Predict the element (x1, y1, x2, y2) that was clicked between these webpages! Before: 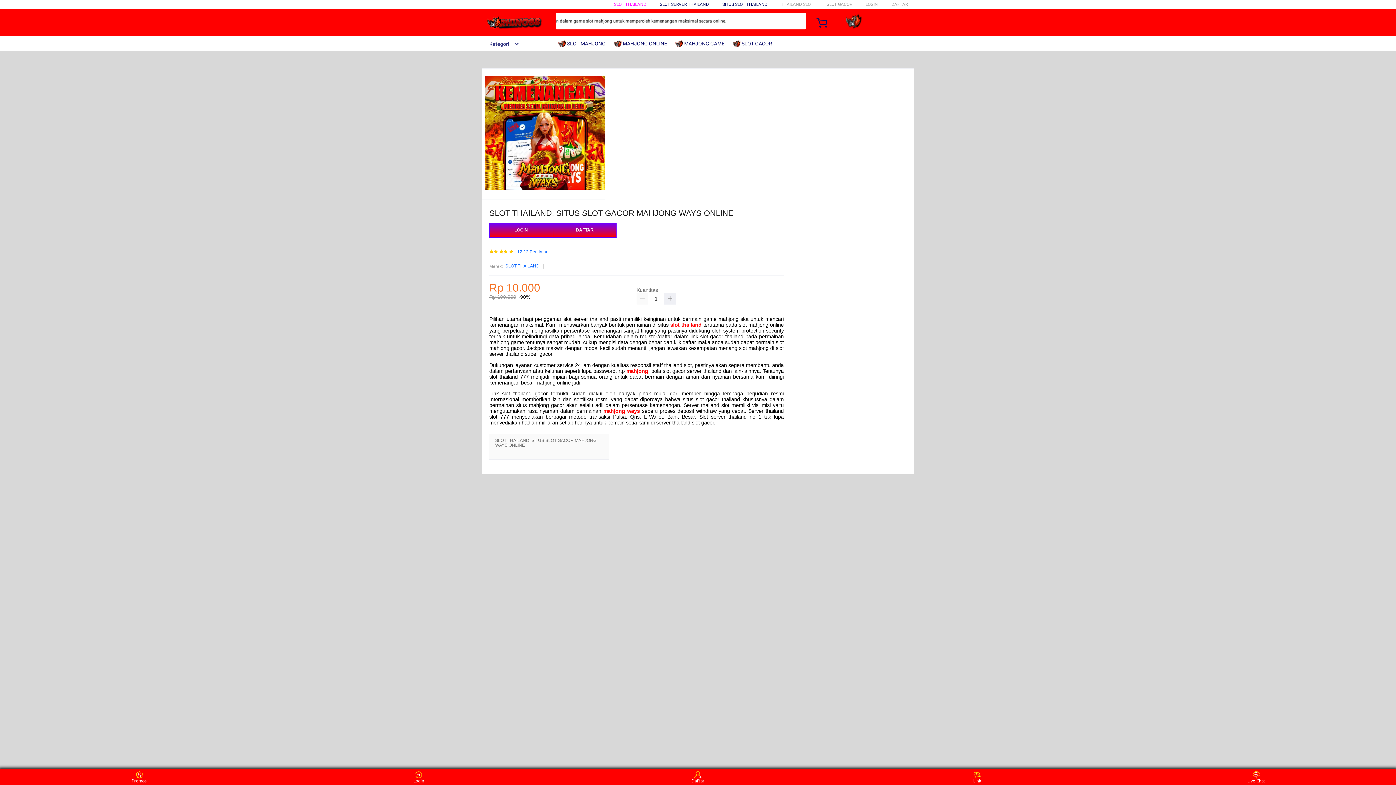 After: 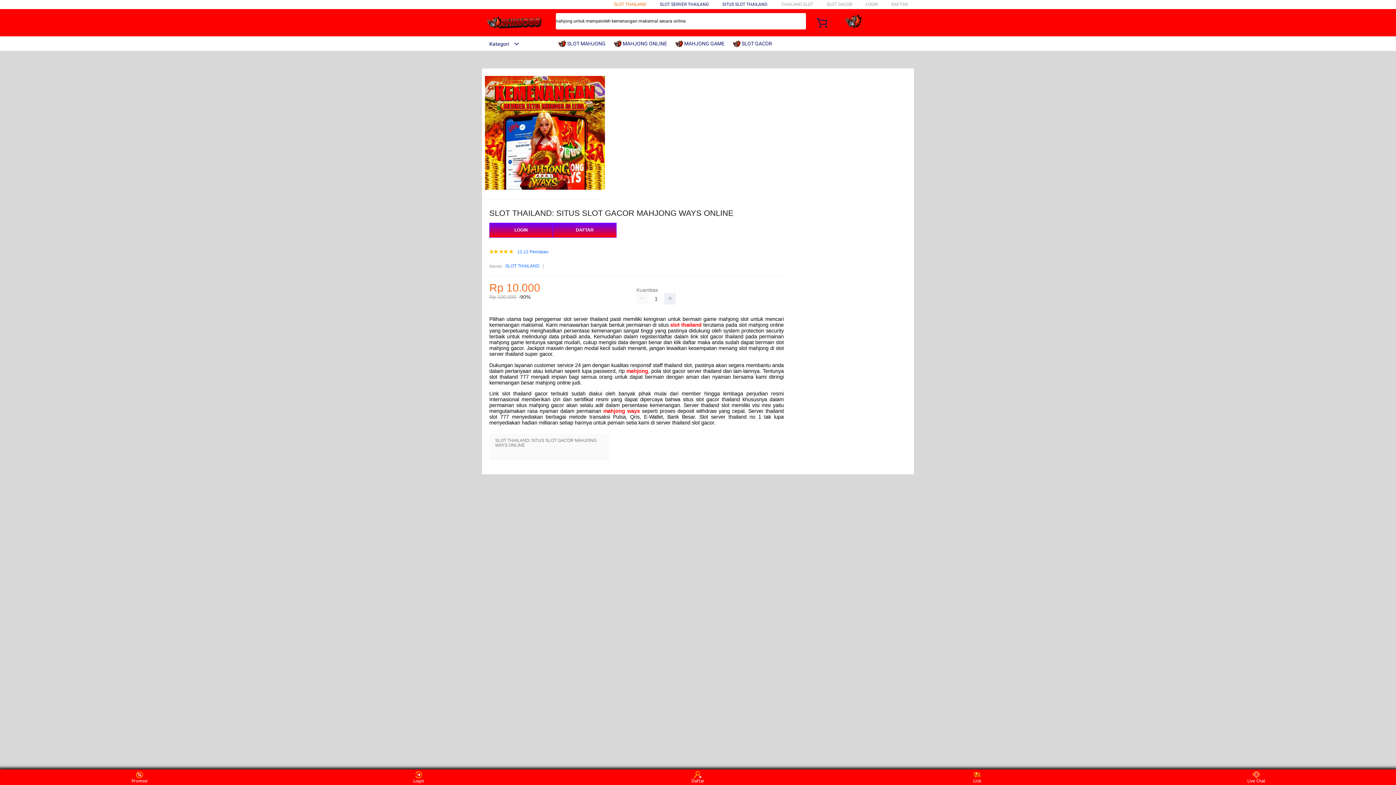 Action: label: SLOT THAILAND bbox: (614, 1, 646, 6)